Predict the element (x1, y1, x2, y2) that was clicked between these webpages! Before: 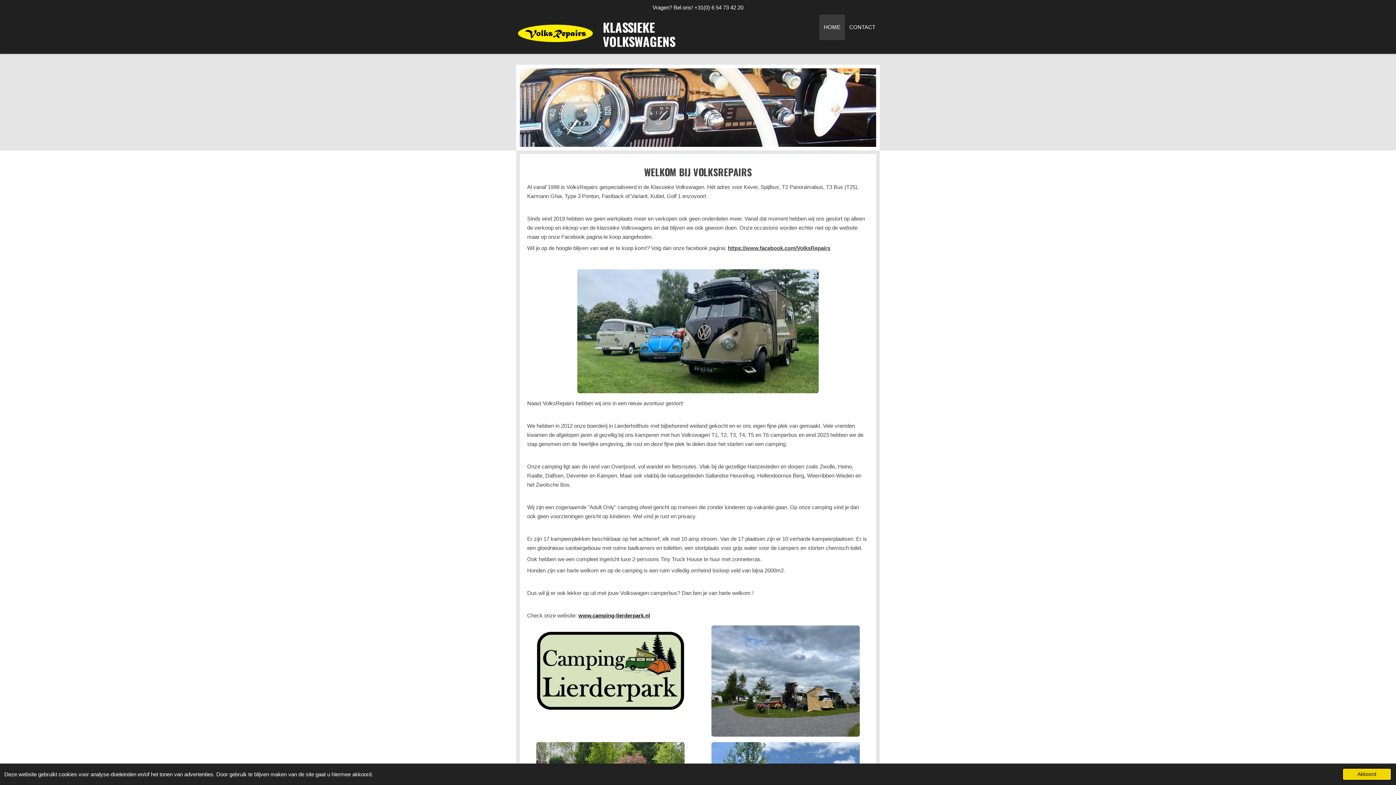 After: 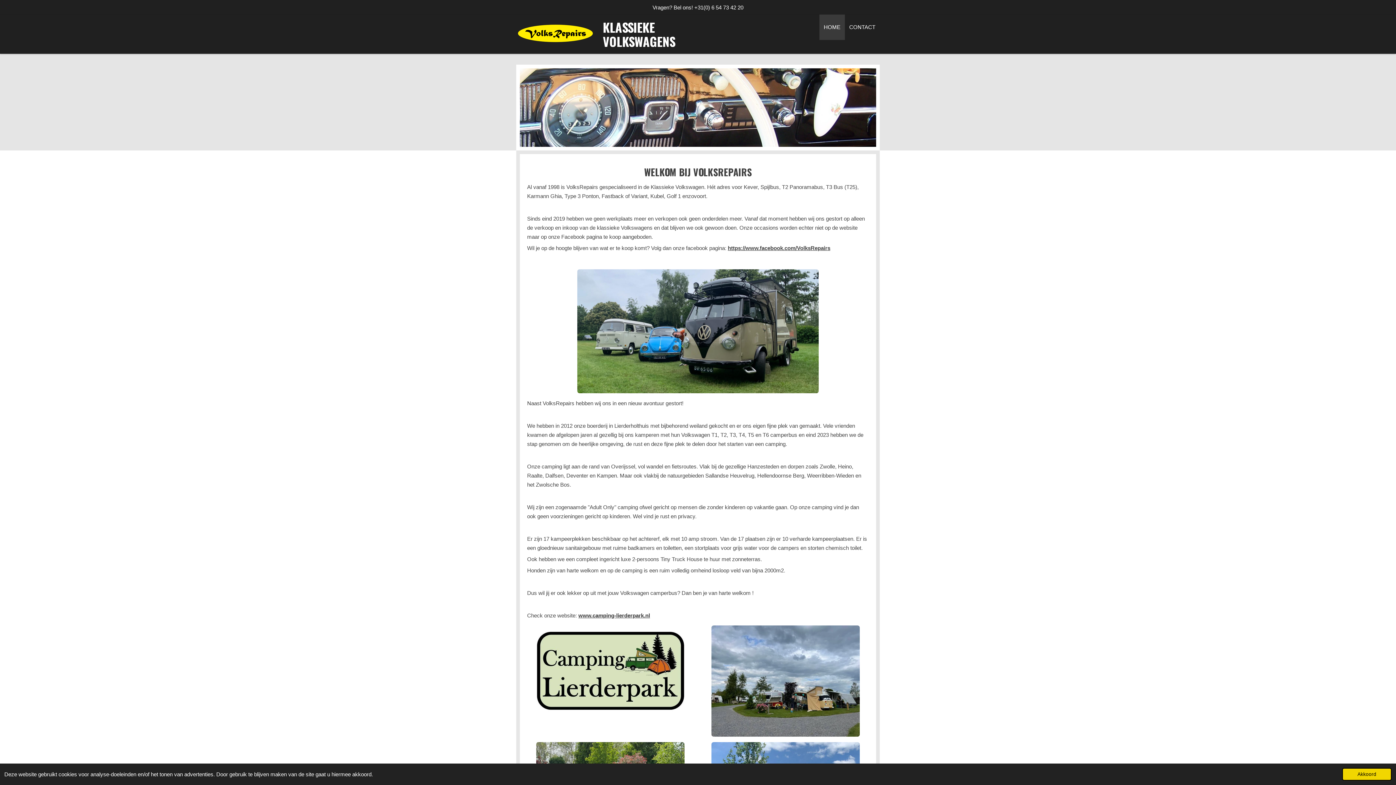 Action: bbox: (578, 612, 650, 618) label: www.camping-lierderpark.nl